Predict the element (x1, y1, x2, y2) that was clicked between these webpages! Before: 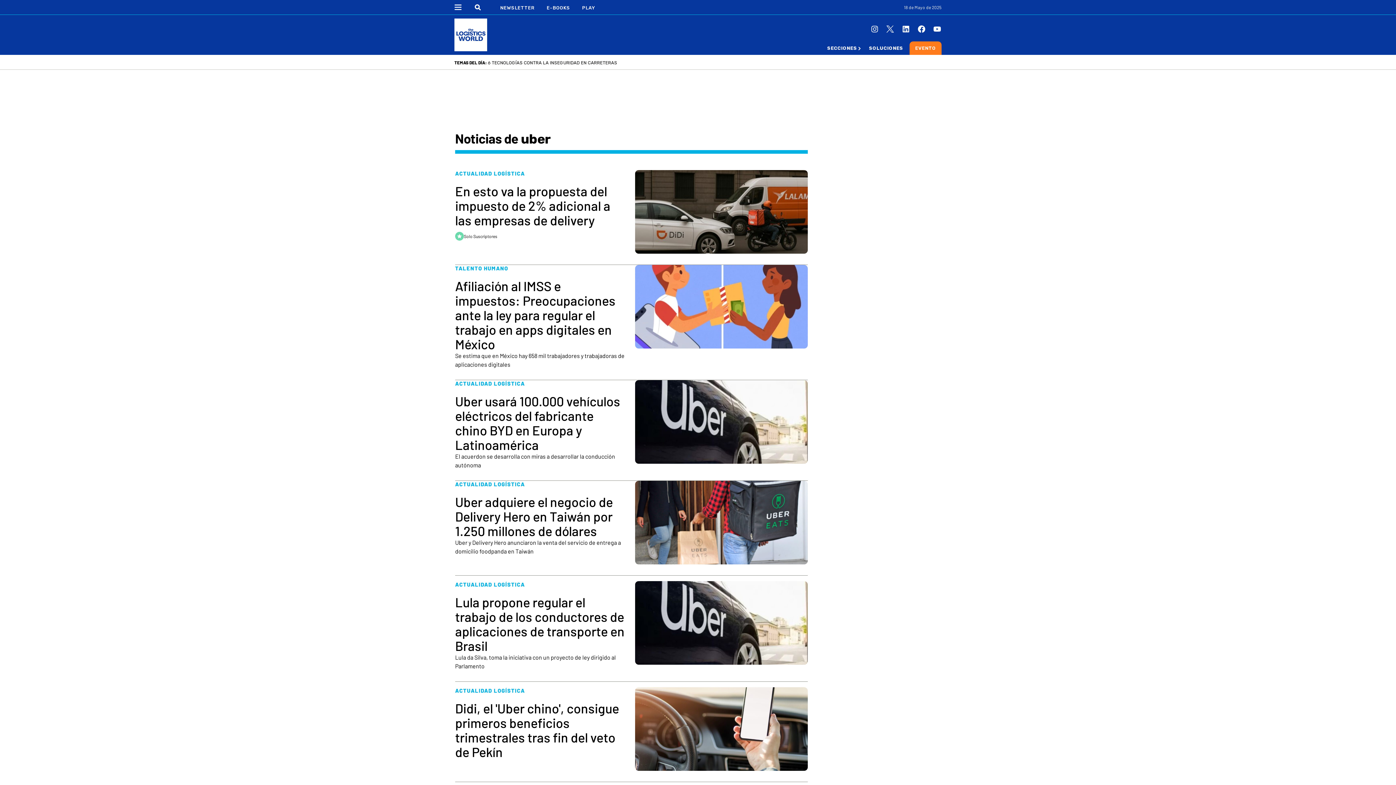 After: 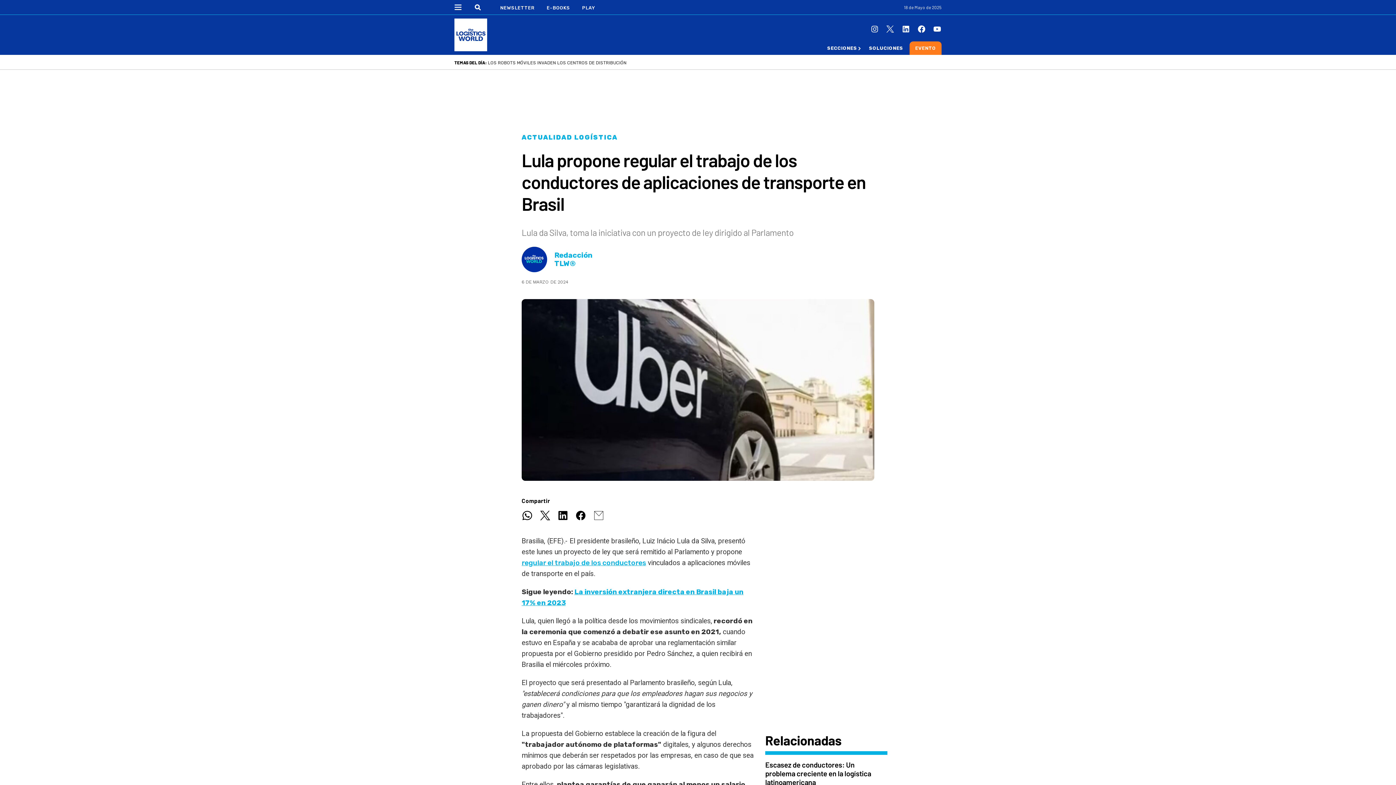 Action: label: Lula propone regular el trabajo de los conductores de aplicaciones de transporte en Brasil bbox: (455, 595, 628, 653)